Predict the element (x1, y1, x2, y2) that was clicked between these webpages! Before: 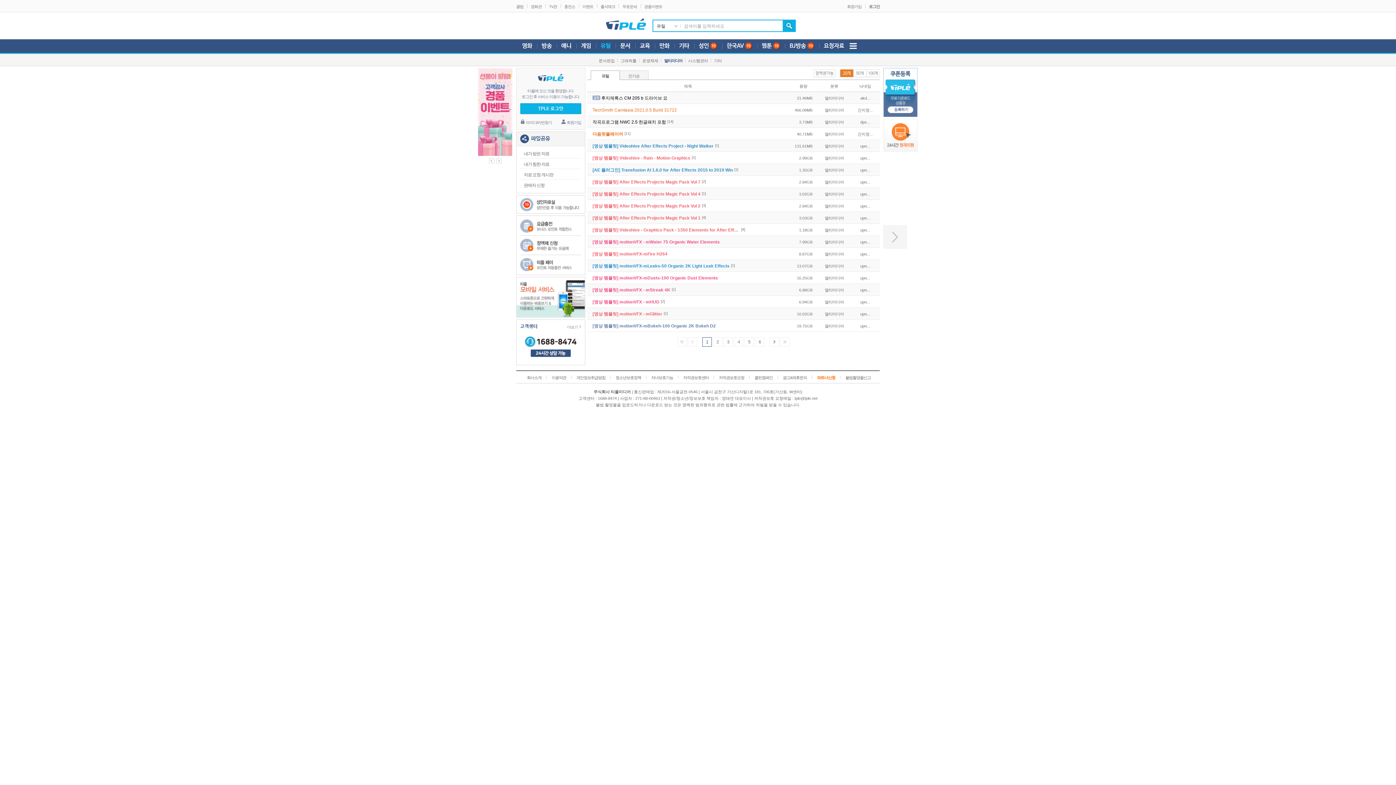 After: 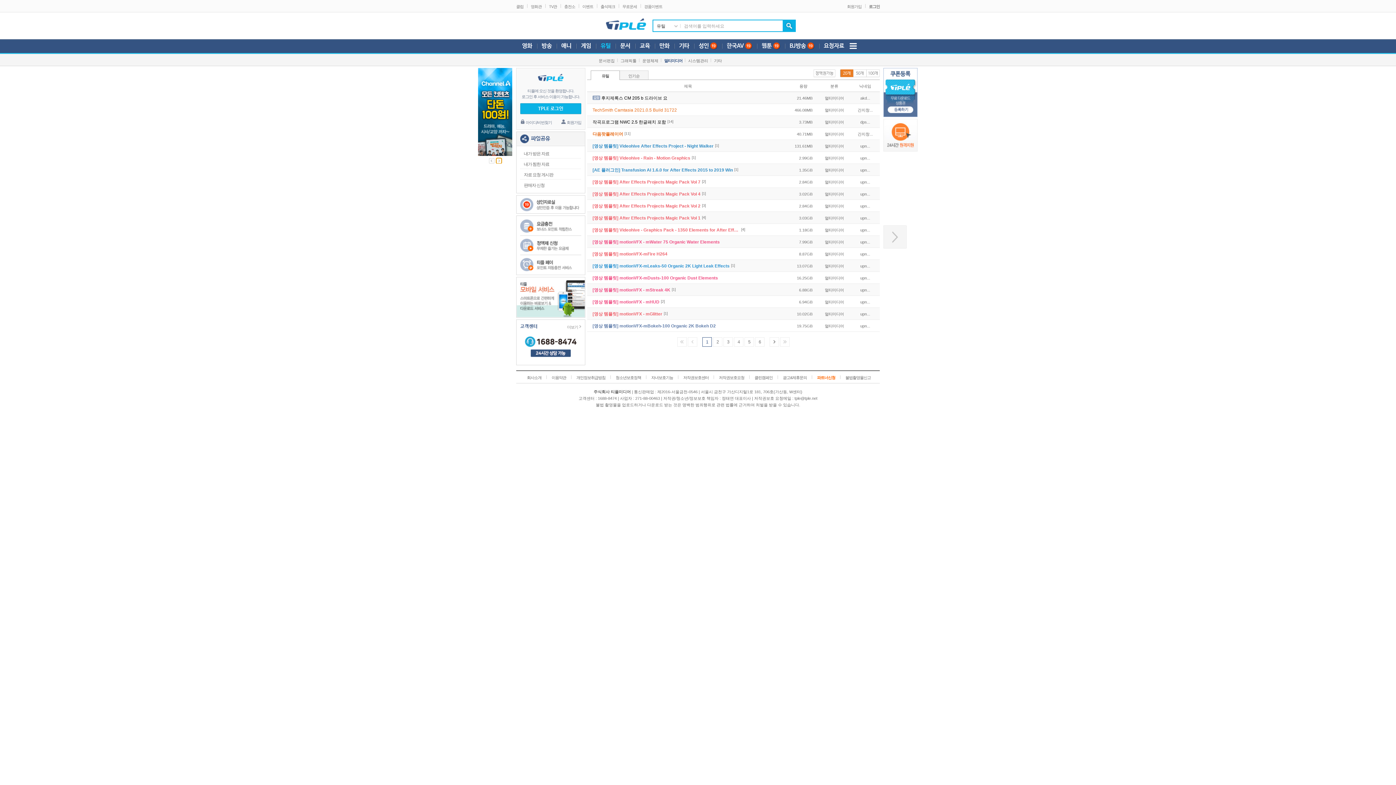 Action: bbox: (496, 158, 501, 163) label: Next slide